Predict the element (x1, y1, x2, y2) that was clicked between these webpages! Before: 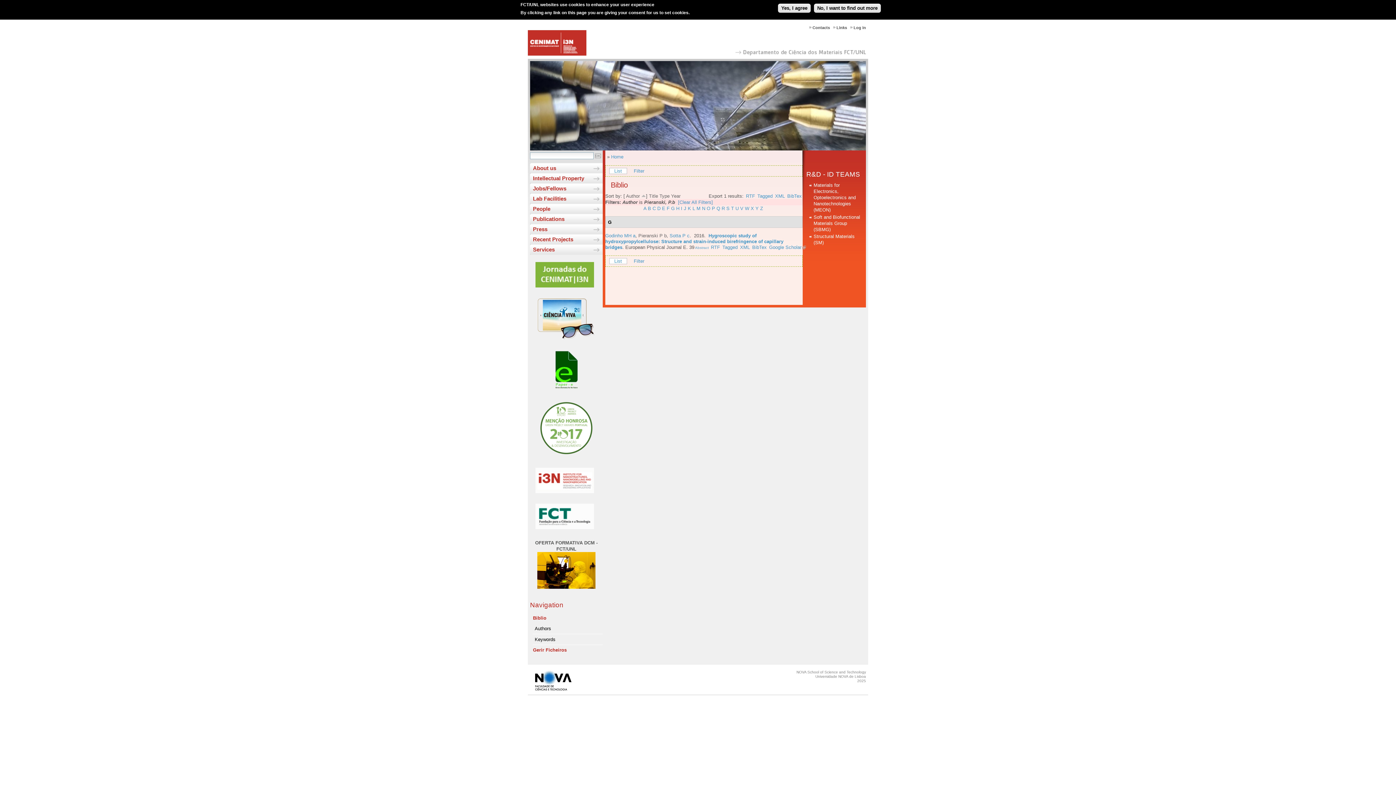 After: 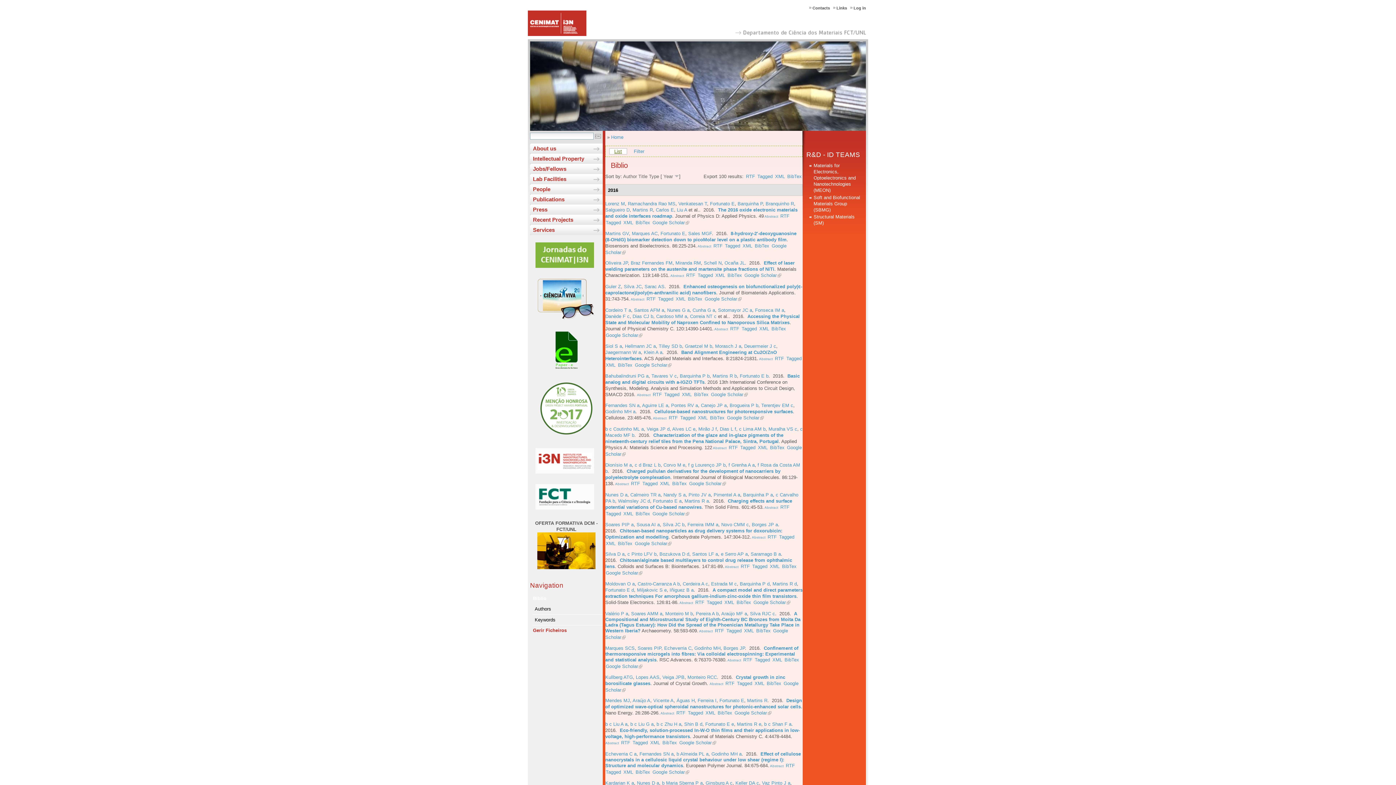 Action: bbox: (609, 168, 627, 174) label: List